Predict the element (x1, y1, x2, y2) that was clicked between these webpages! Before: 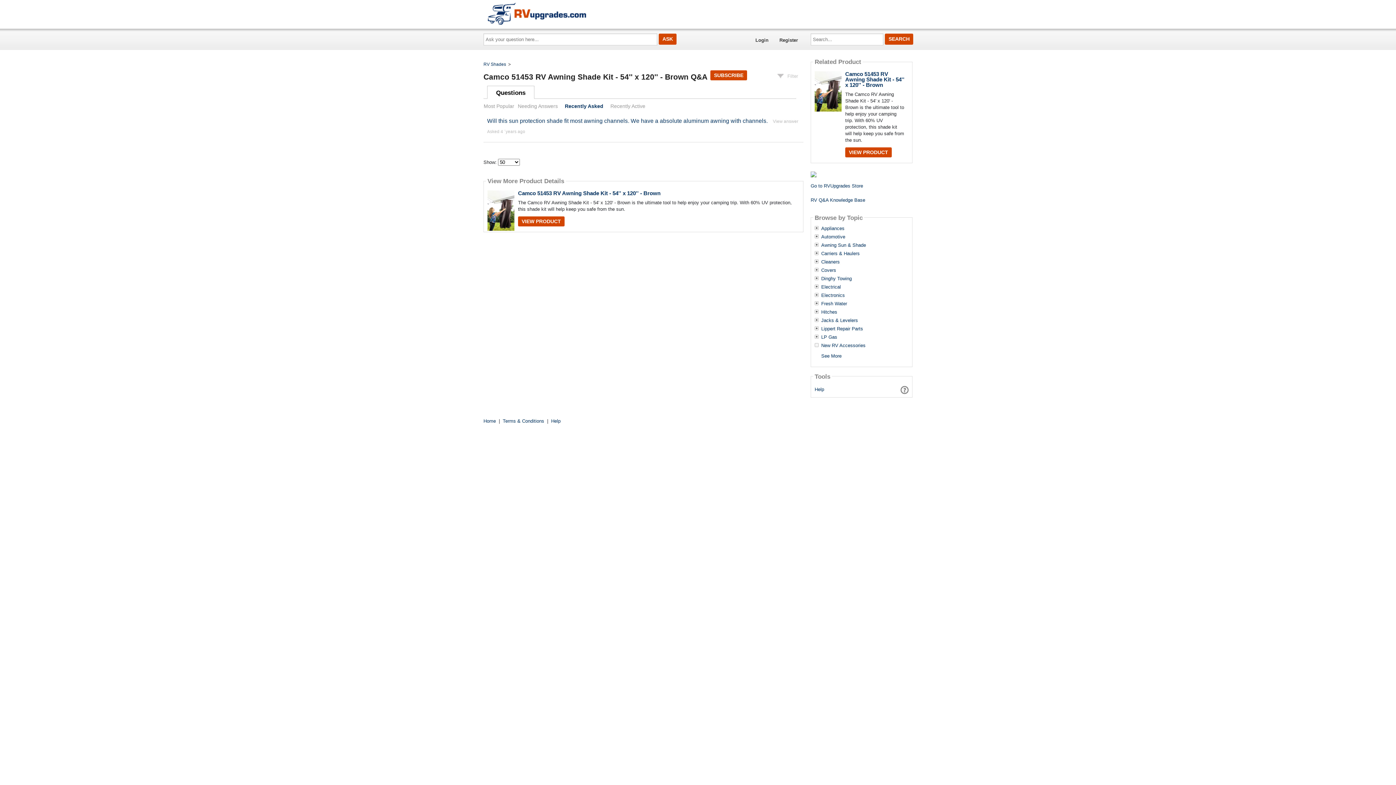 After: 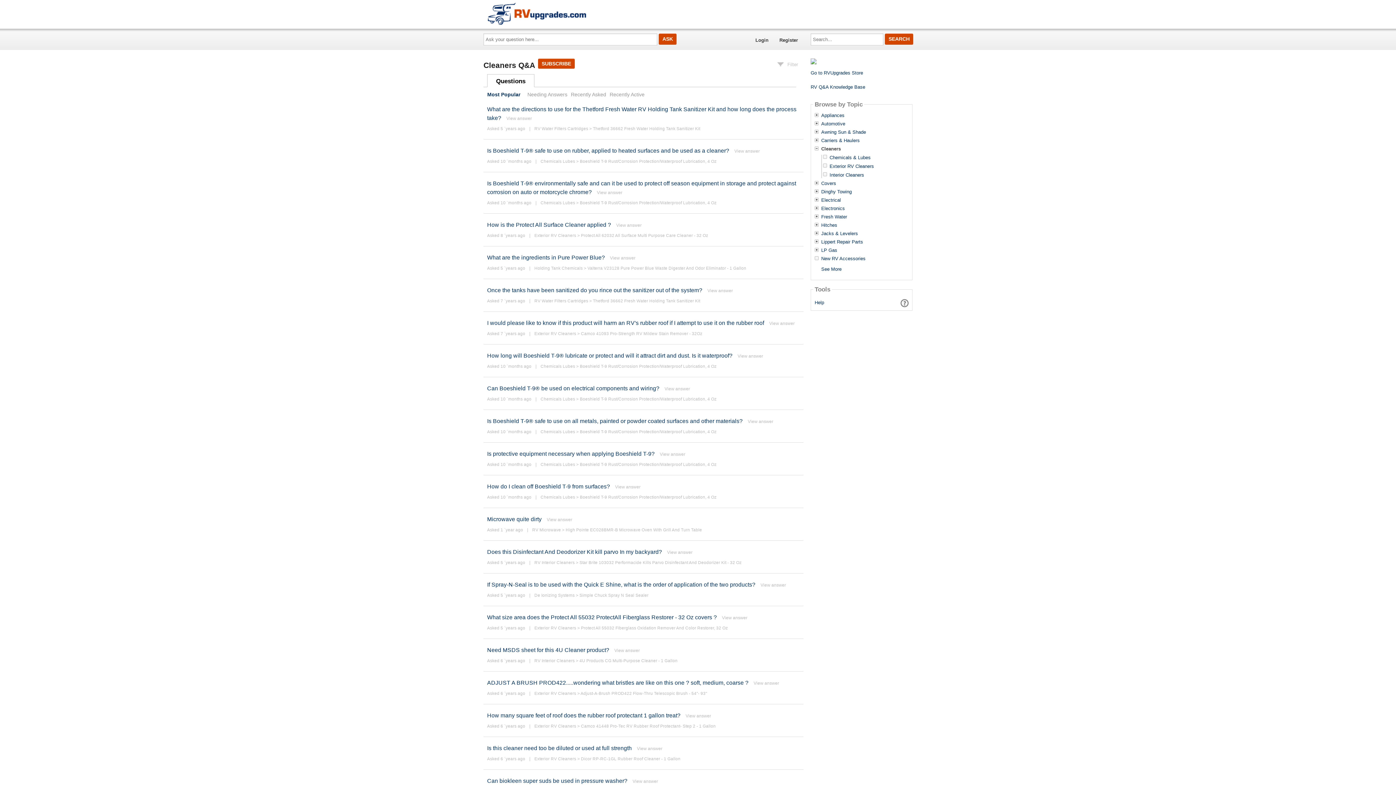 Action: bbox: (821, 259, 839, 264) label: Cleaners